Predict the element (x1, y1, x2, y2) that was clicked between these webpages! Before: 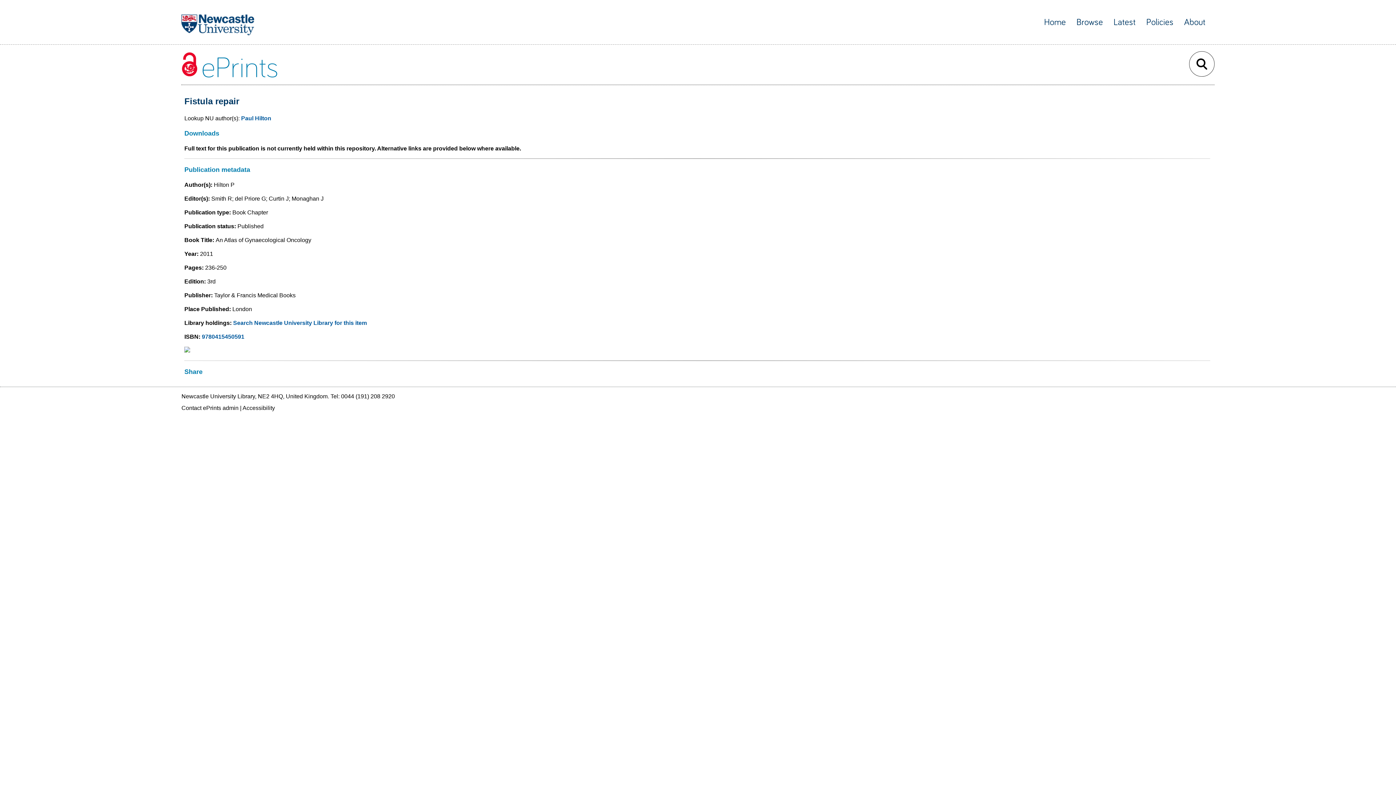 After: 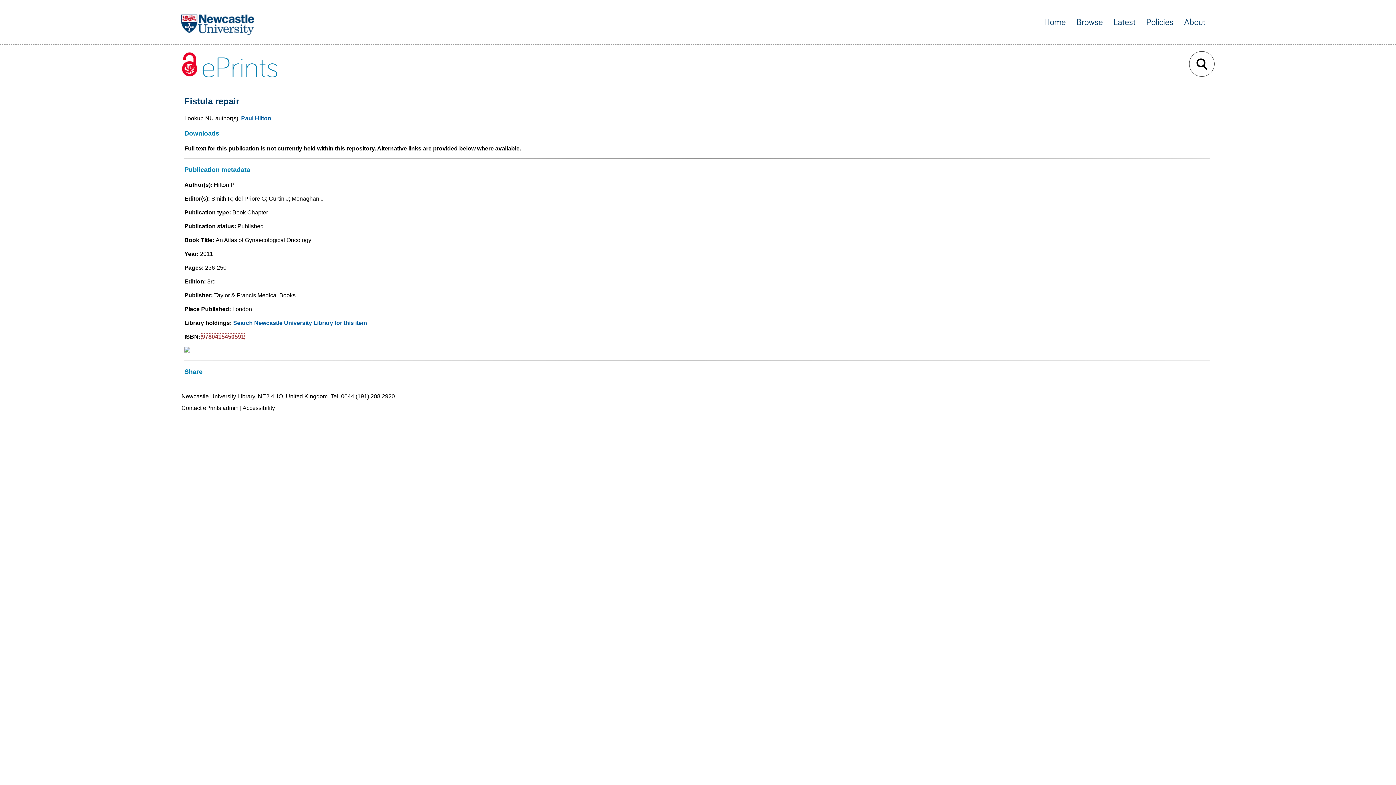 Action: label: 9780415450591 bbox: (201, 333, 244, 340)